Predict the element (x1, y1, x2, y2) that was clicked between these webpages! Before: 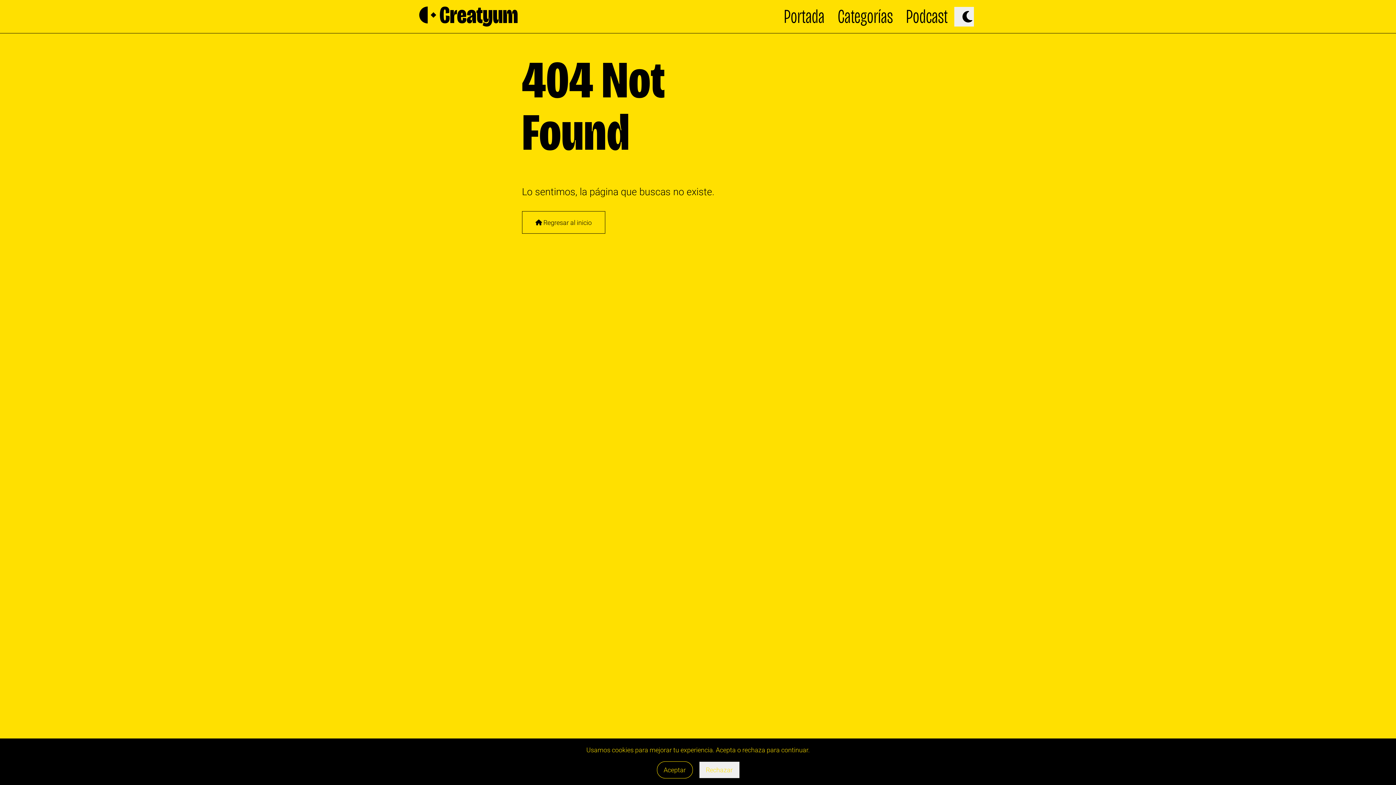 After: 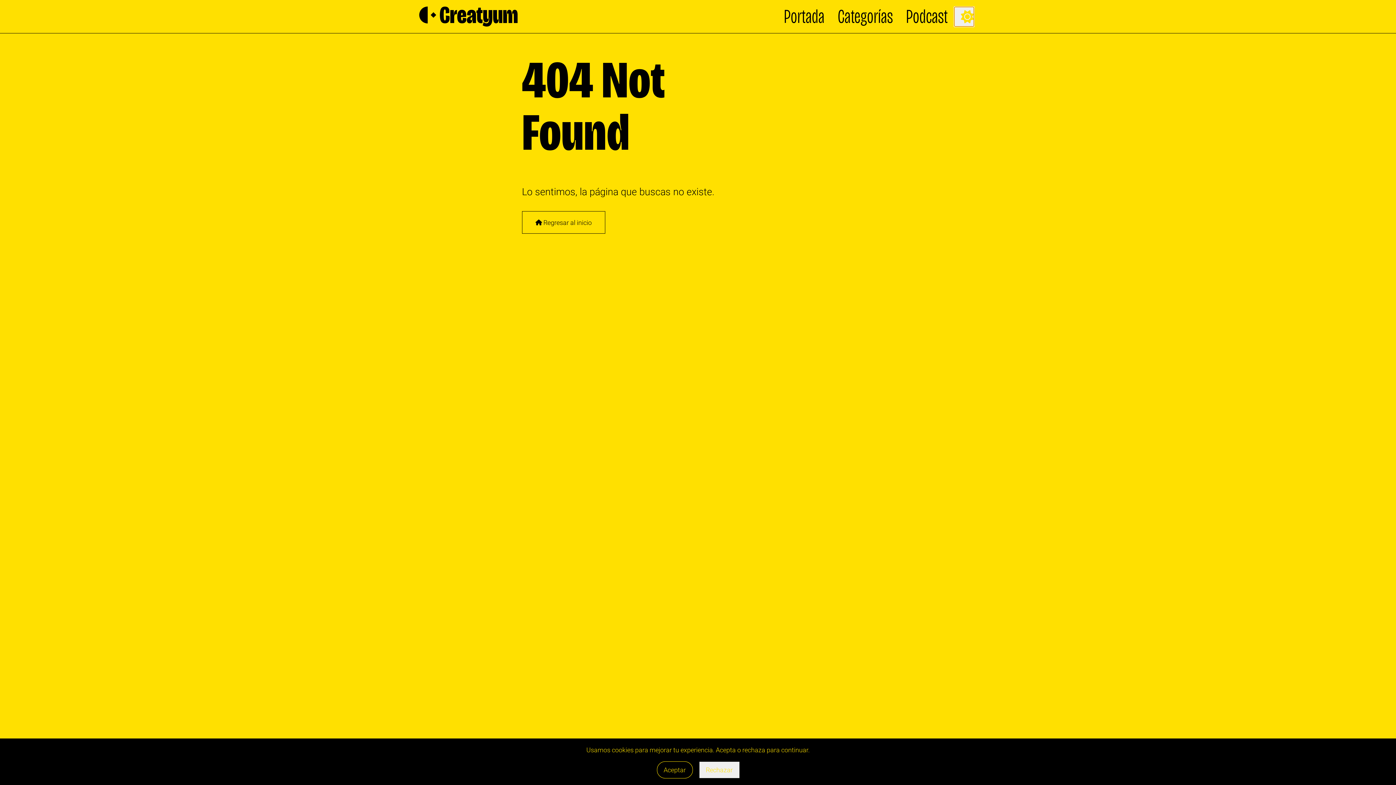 Action: bbox: (954, 6, 974, 26)